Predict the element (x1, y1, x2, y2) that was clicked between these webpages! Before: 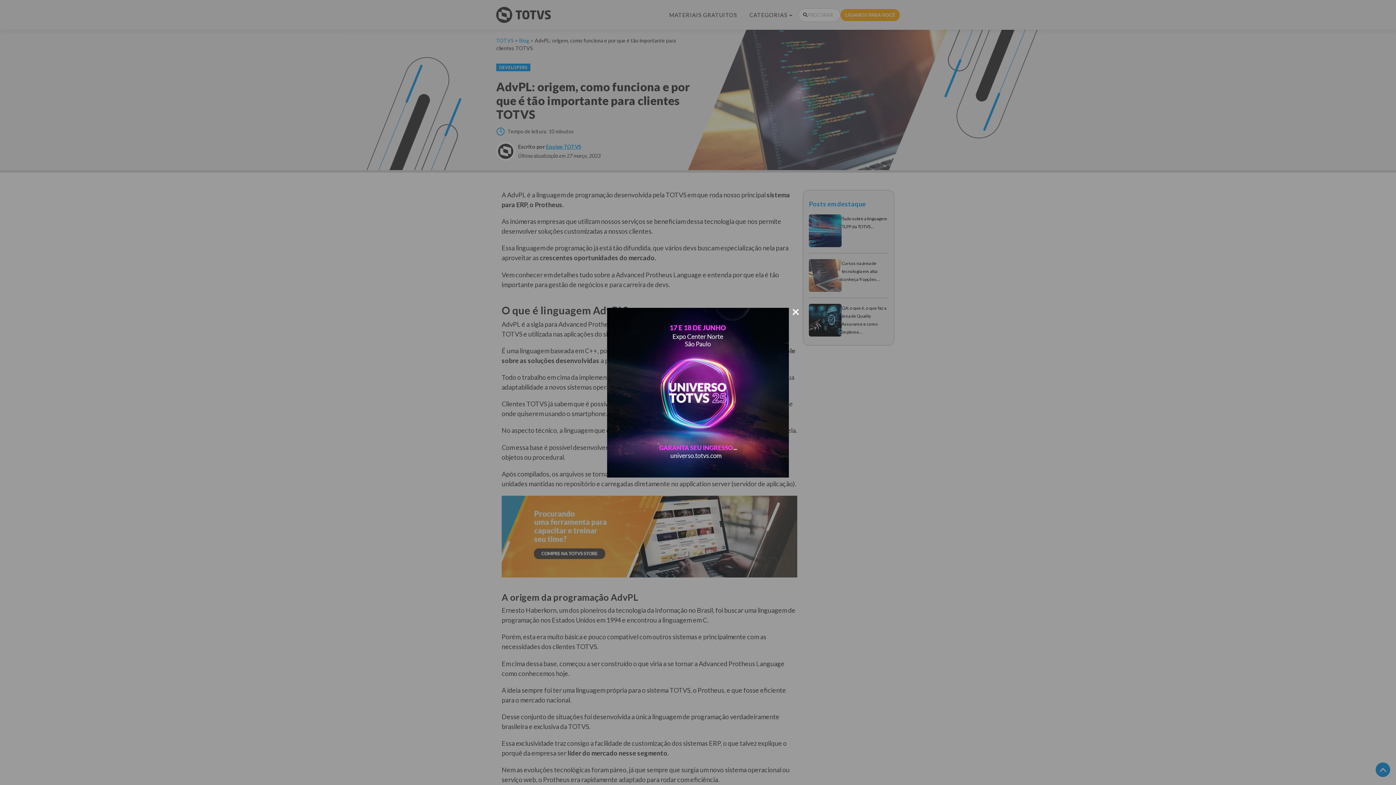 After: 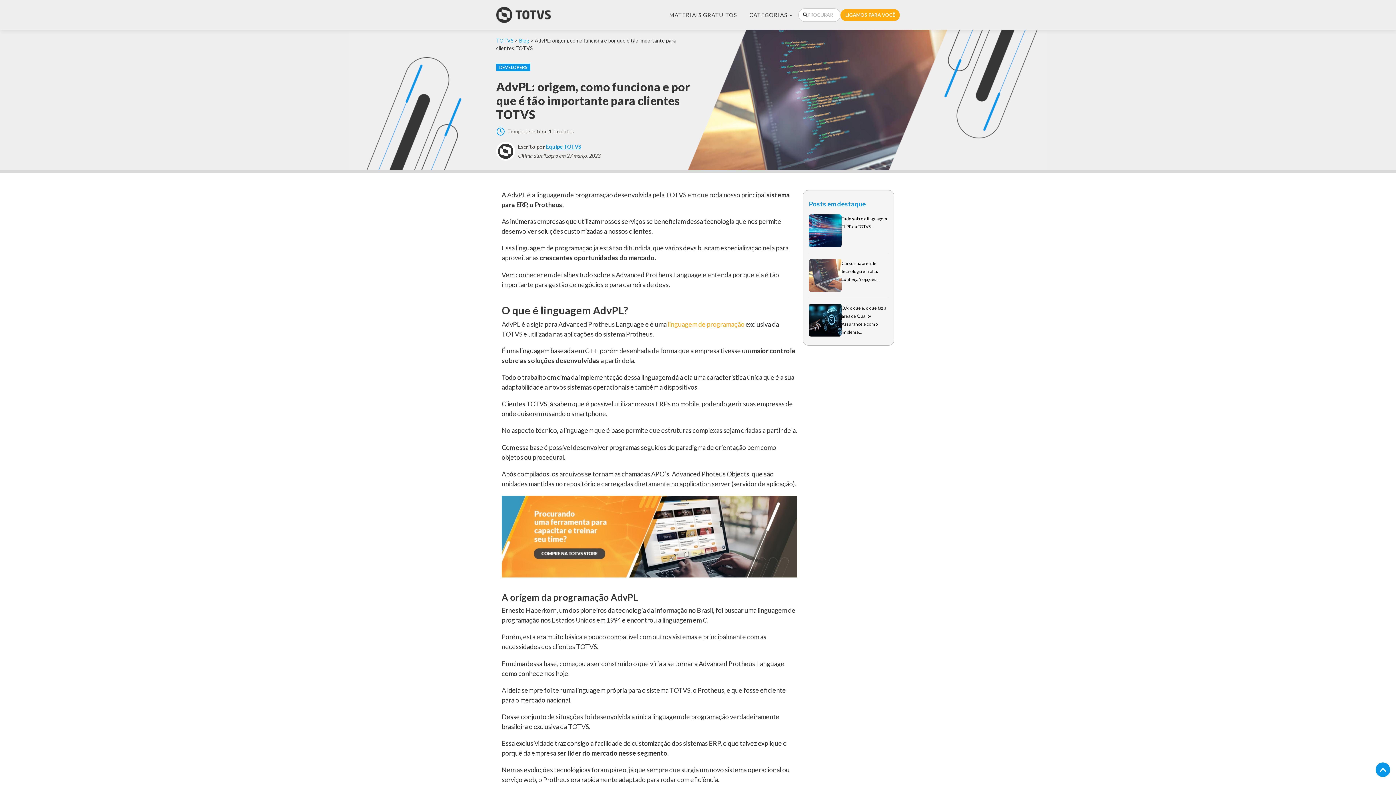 Action: bbox: (786, 305, 805, 317) label: Fechar